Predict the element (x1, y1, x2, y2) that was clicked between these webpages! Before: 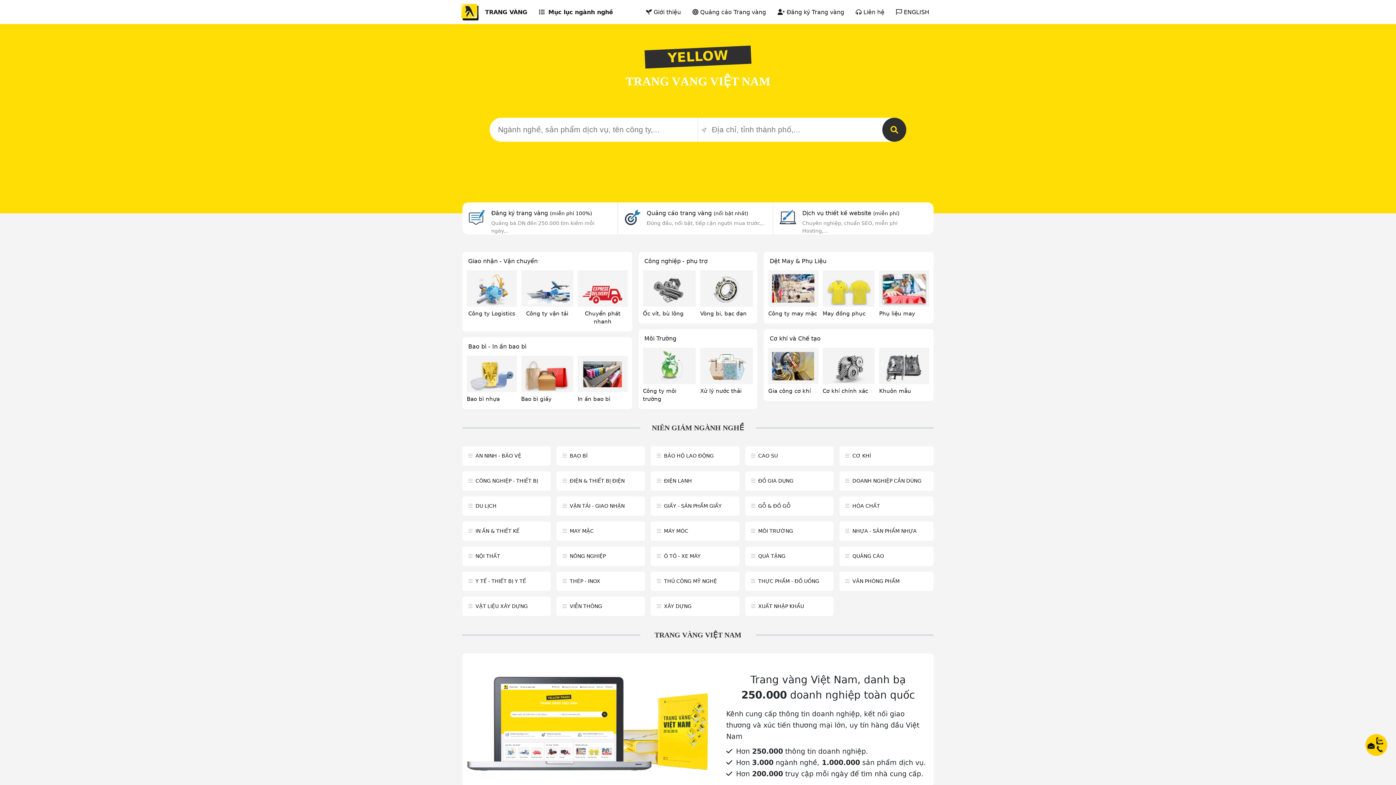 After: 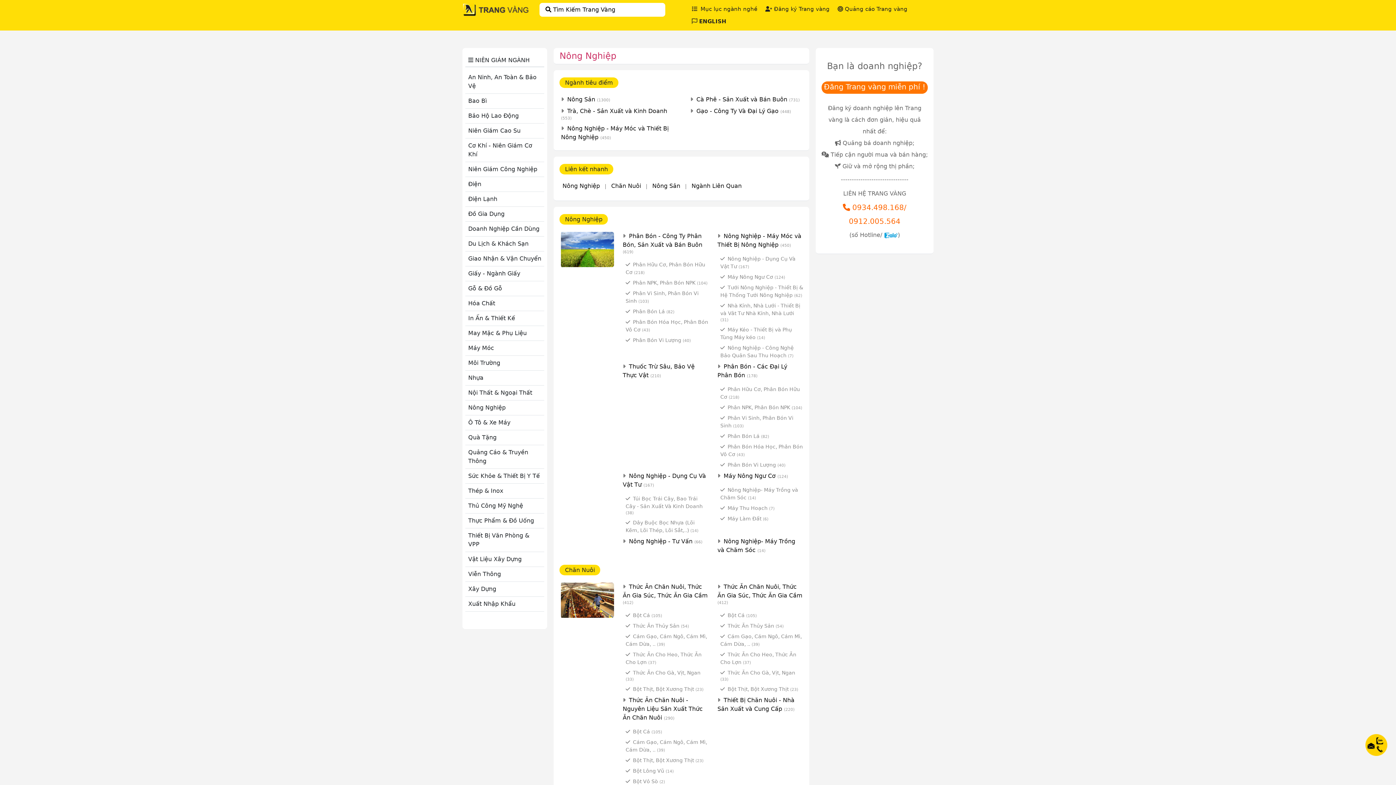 Action: label: NÔNG NGHIỆP bbox: (569, 553, 605, 559)